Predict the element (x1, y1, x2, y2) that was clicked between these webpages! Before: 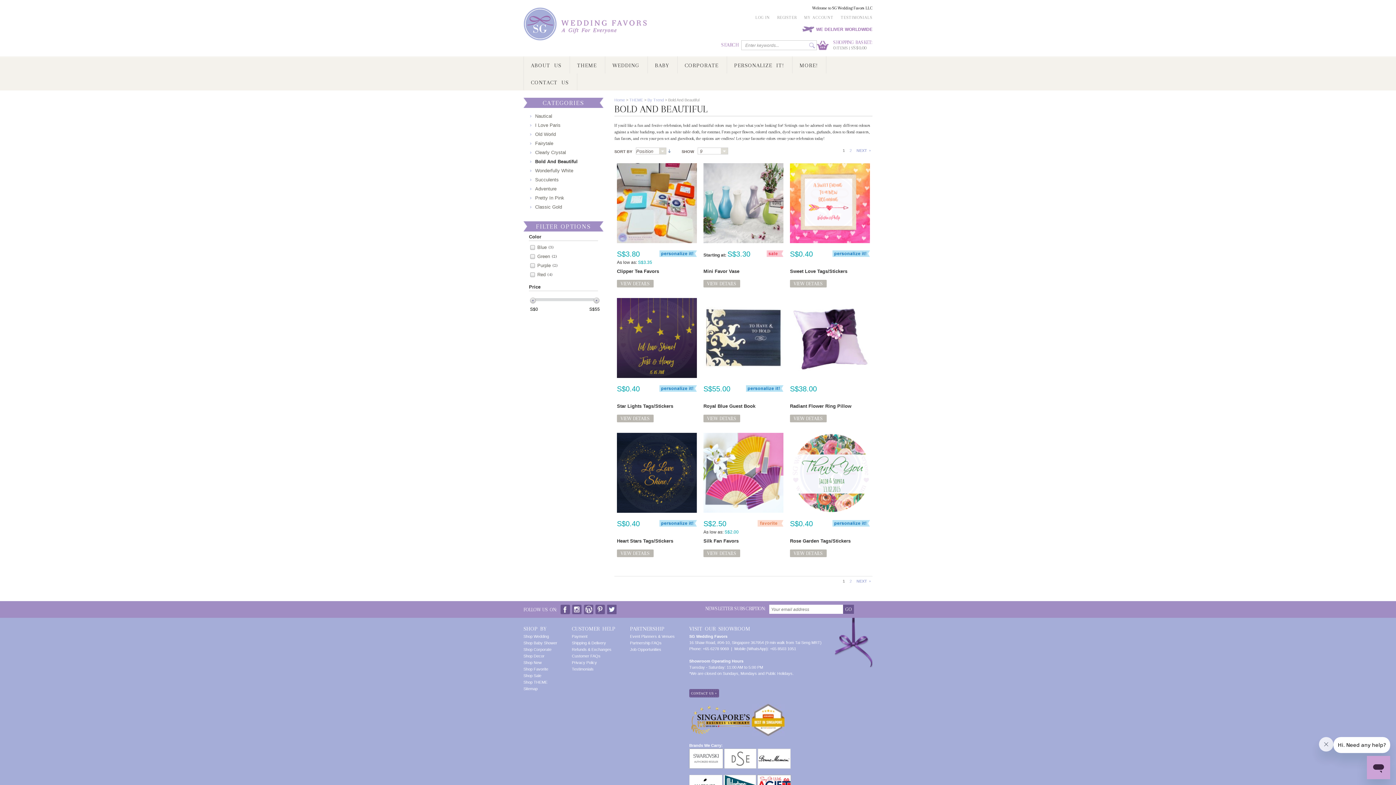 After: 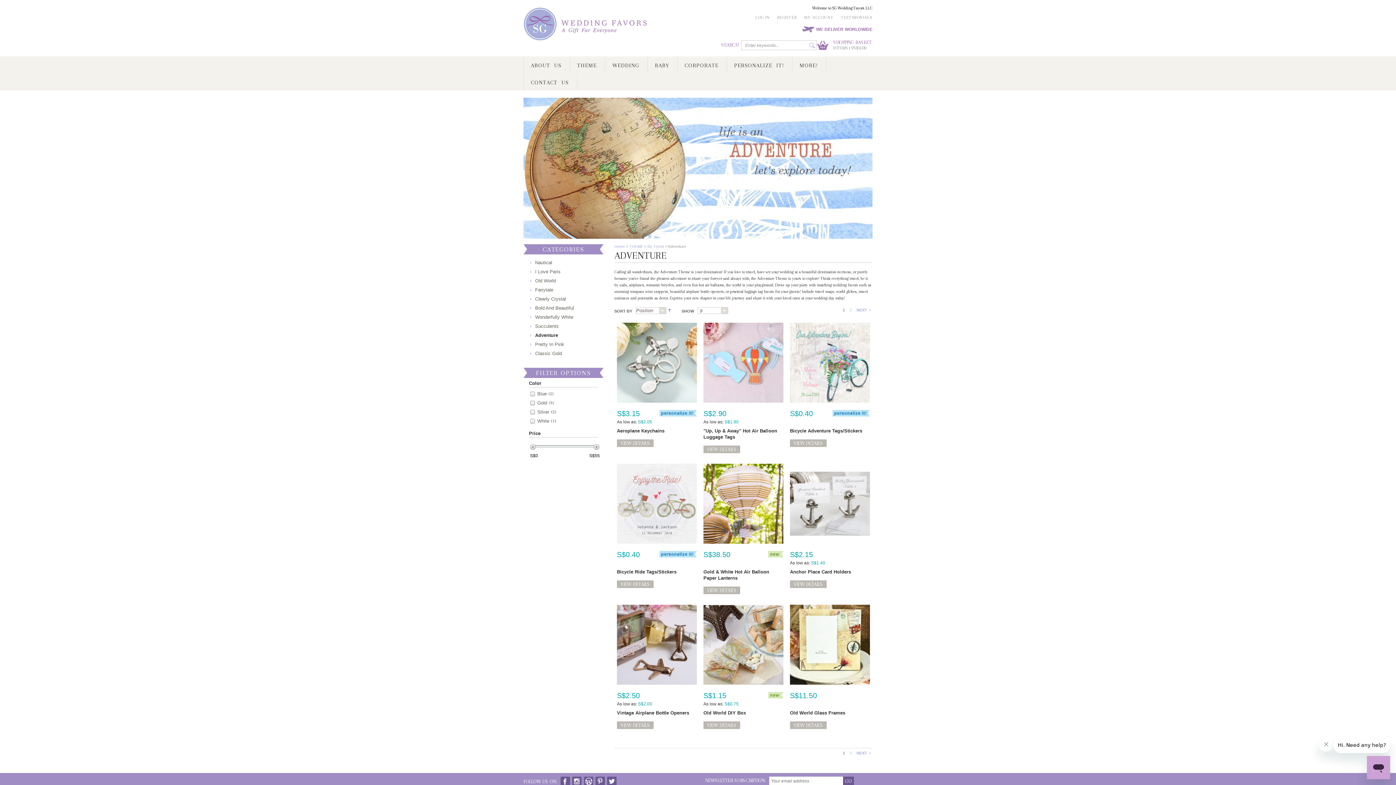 Action: label: Adventure bbox: (535, 184, 558, 193)